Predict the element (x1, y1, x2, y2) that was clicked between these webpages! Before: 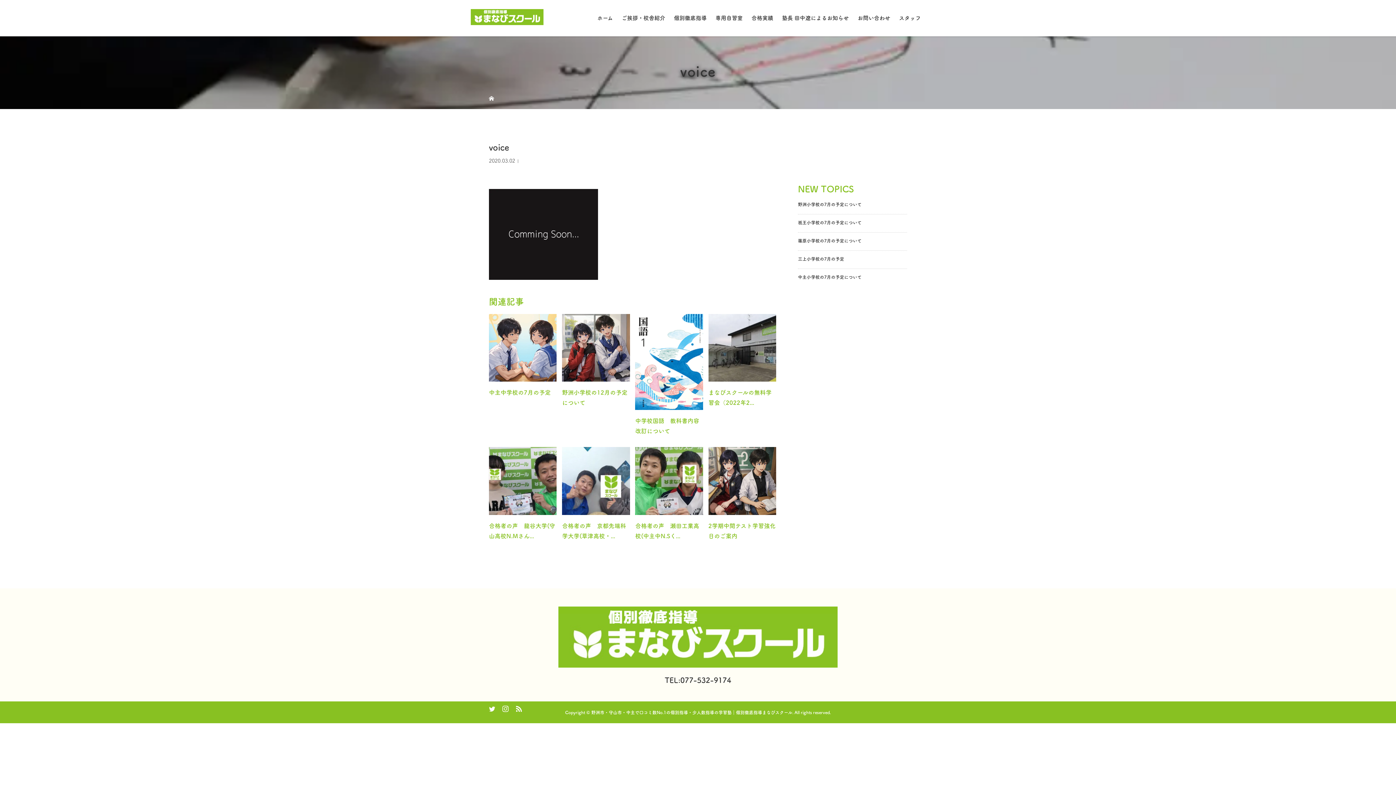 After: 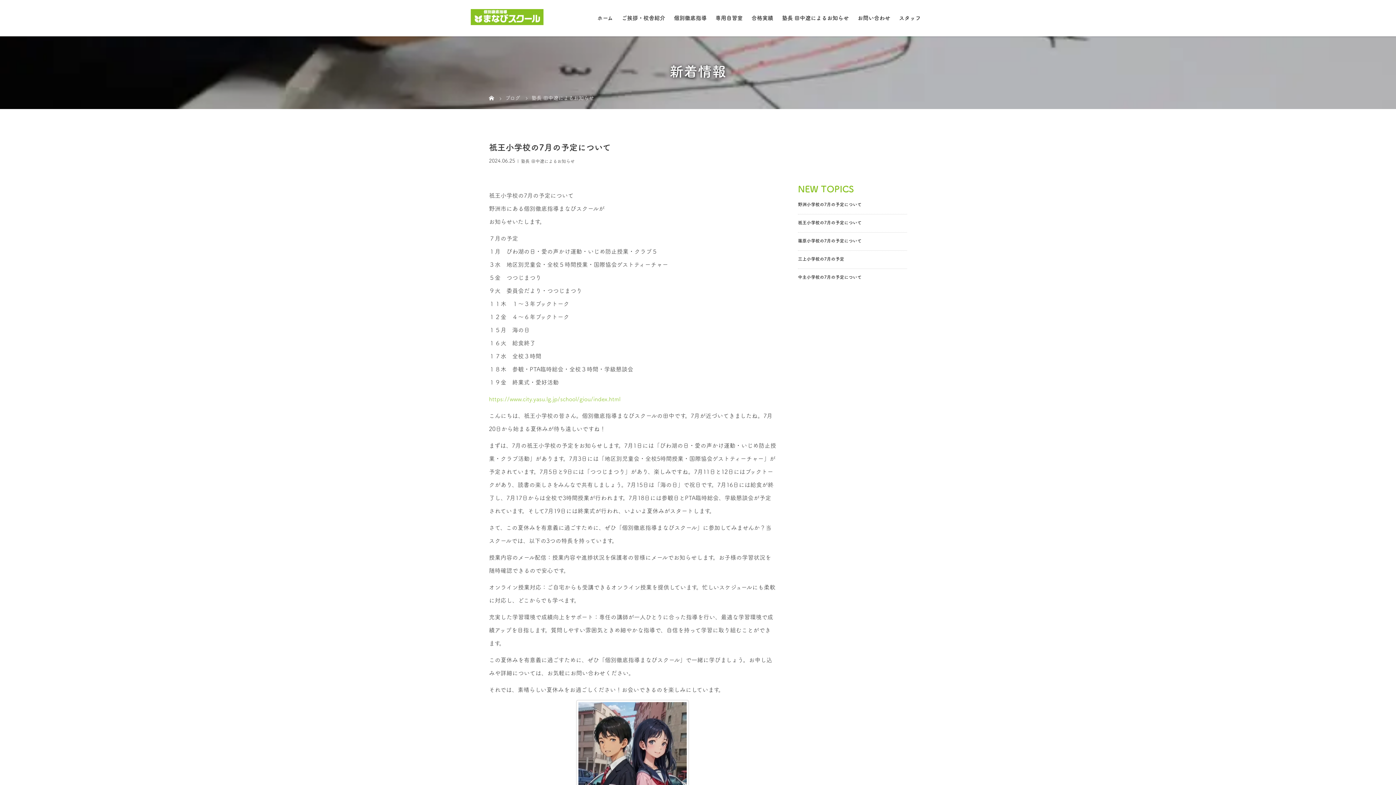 Action: label: 祇王小学校の7月の予定について bbox: (798, 220, 861, 224)